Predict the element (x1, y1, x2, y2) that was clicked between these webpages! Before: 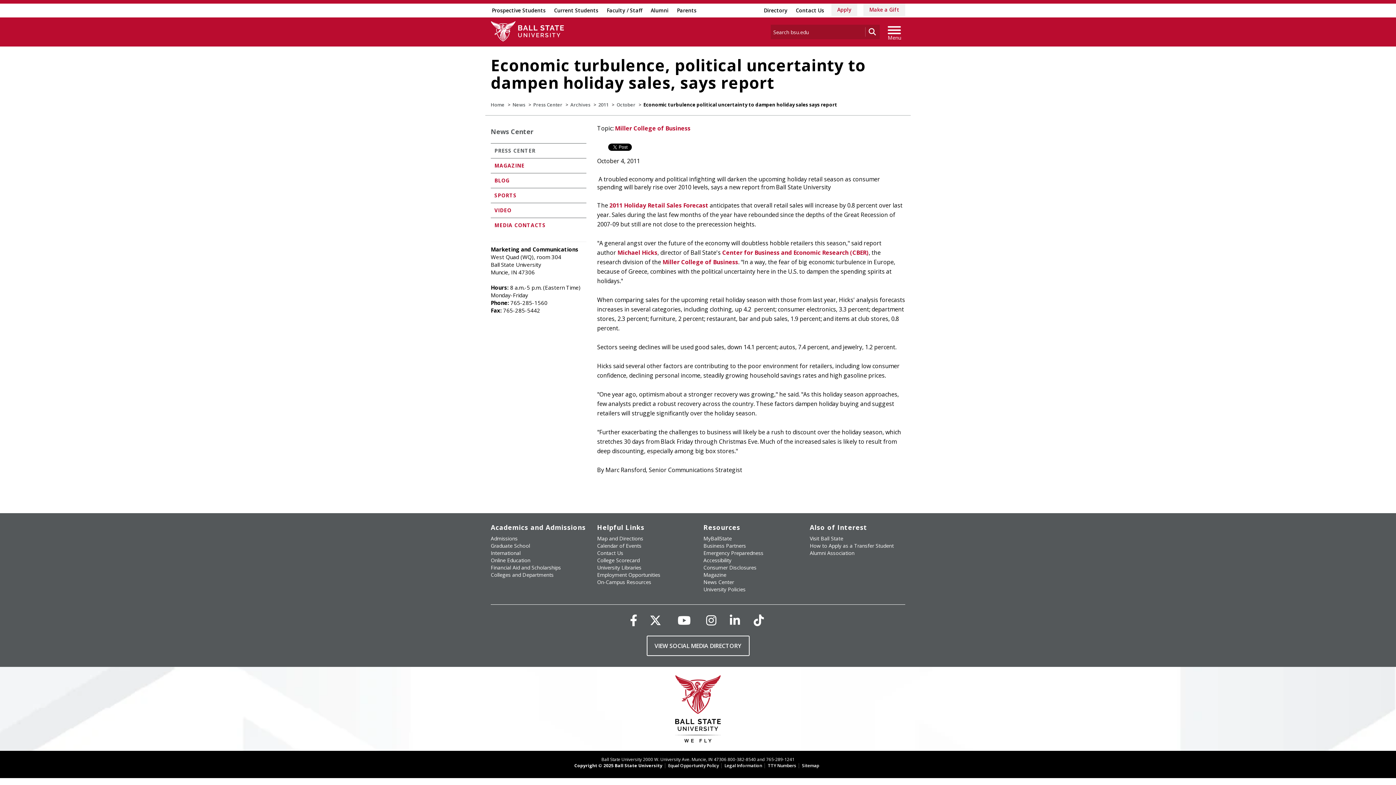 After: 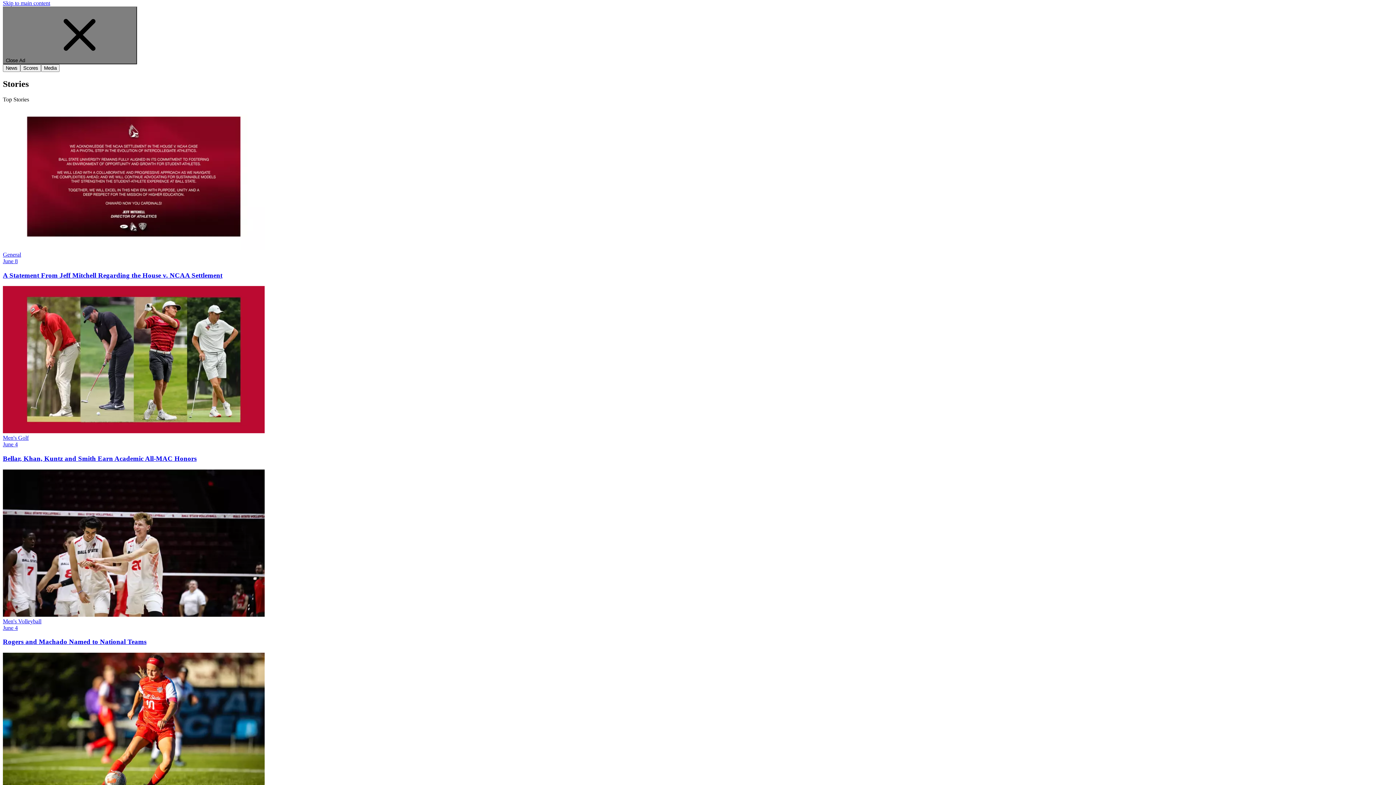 Action: label: SPORTS bbox: (494, 188, 586, 202)